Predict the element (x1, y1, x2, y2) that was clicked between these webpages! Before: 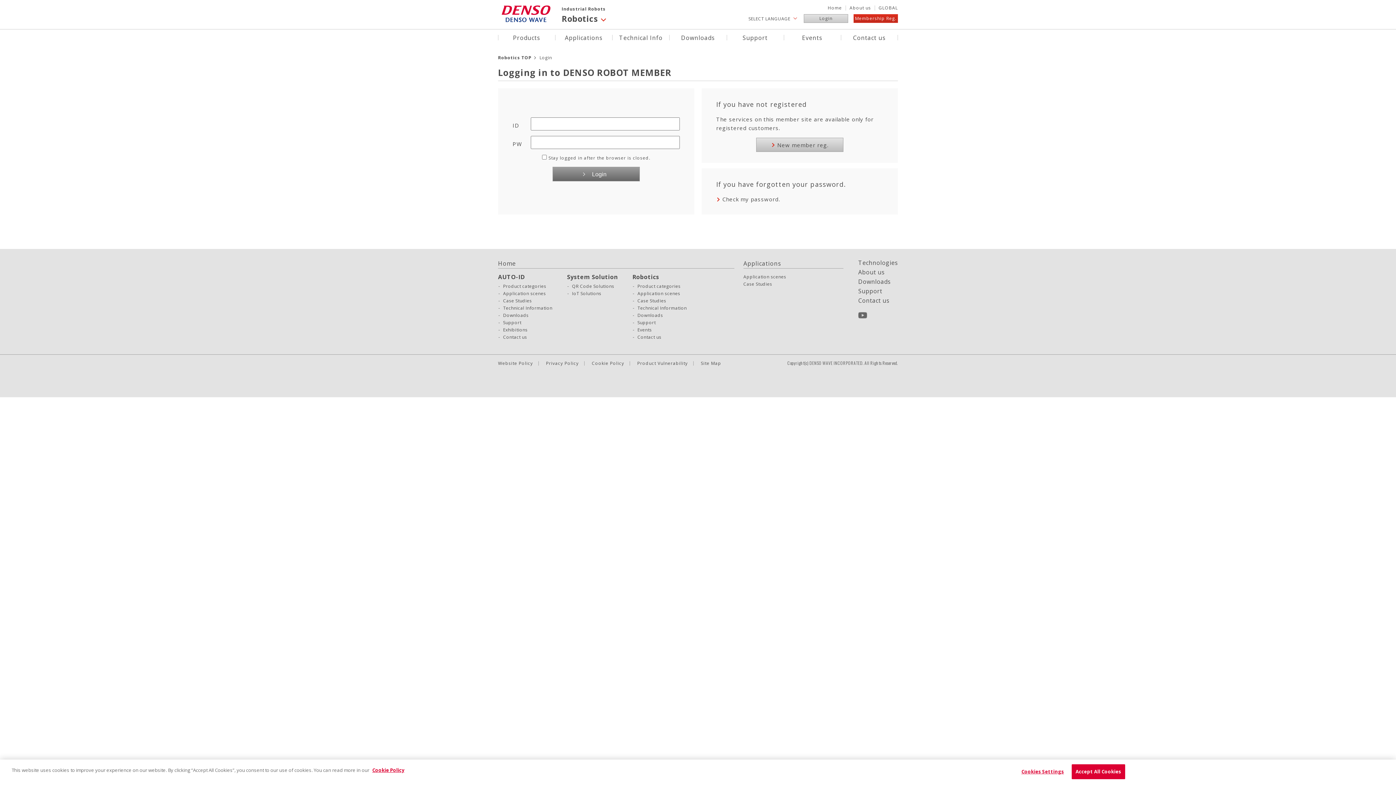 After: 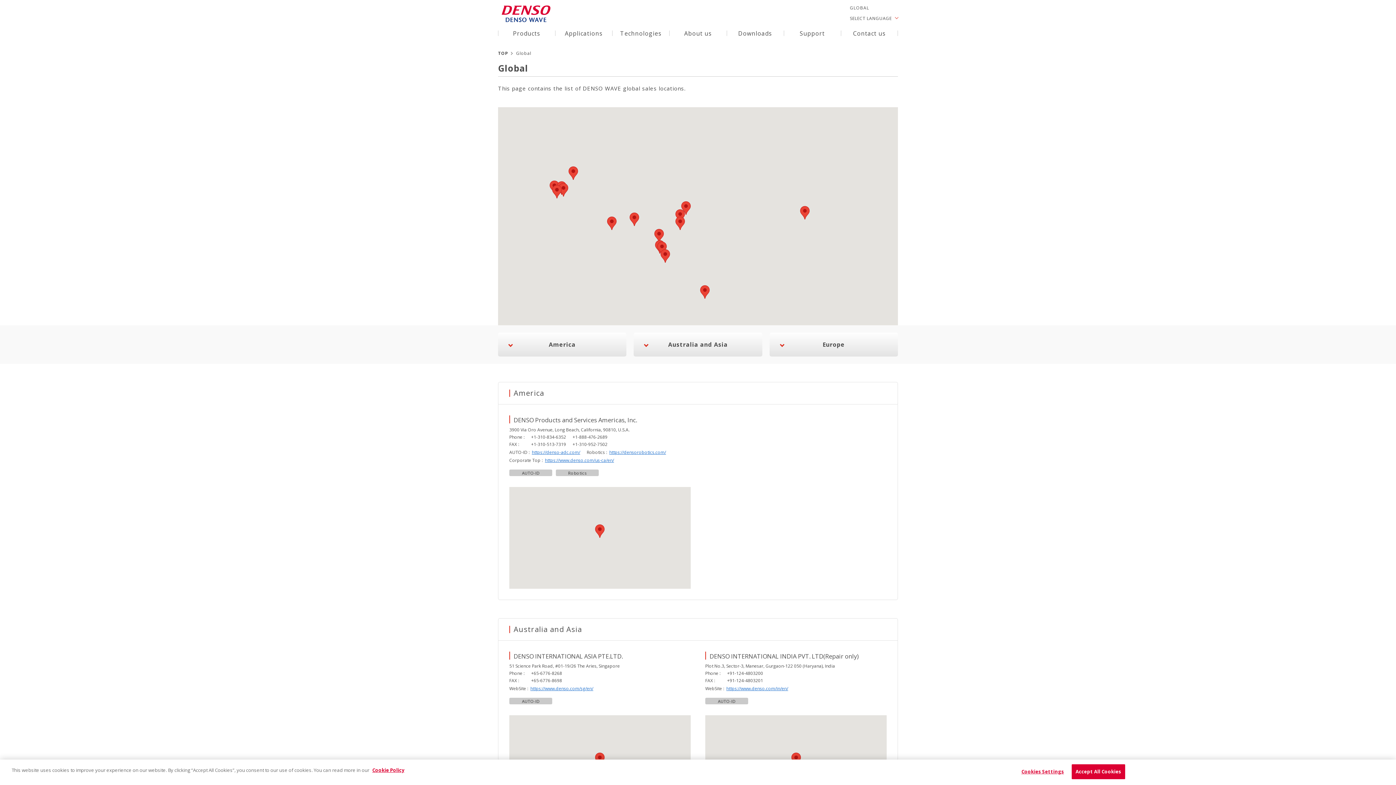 Action: bbox: (878, 5, 898, 10) label: GLOBAL